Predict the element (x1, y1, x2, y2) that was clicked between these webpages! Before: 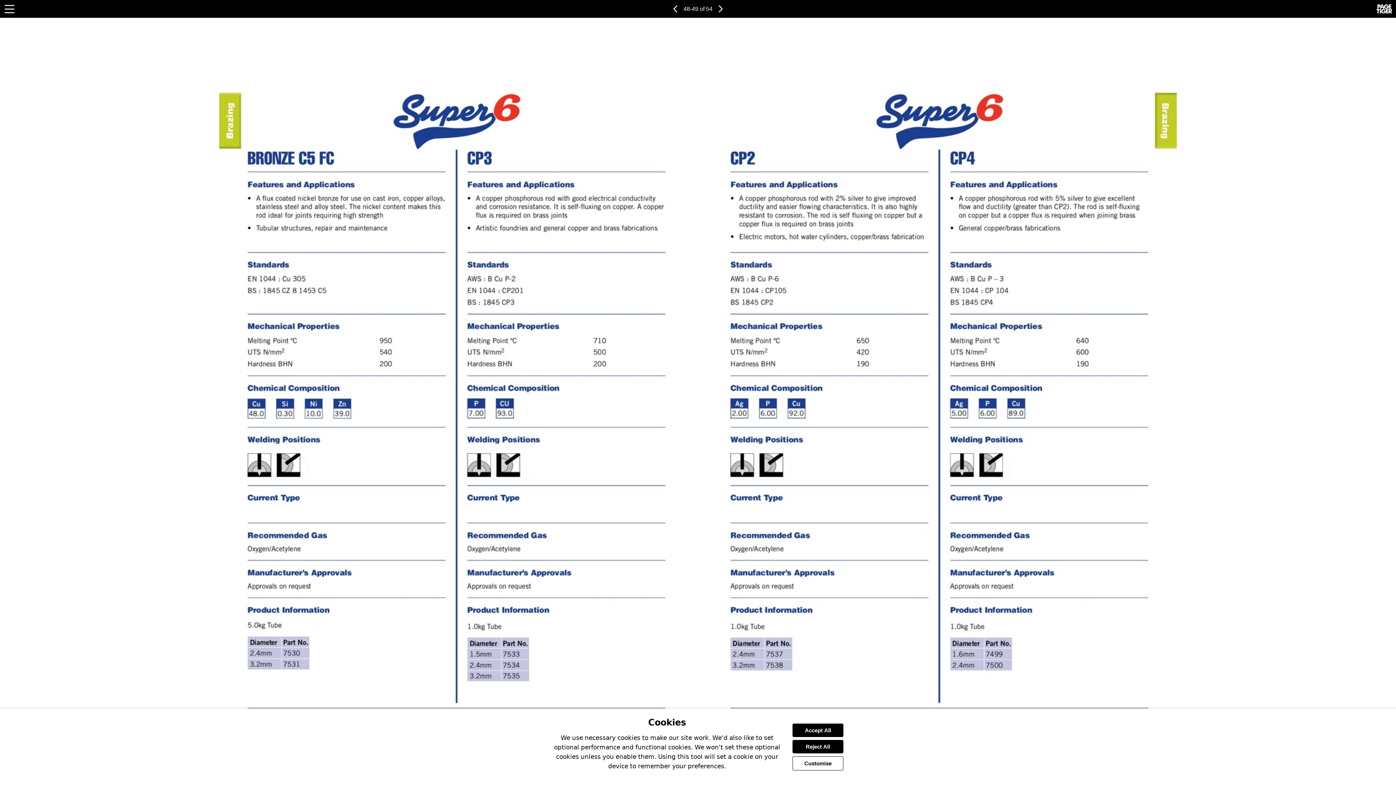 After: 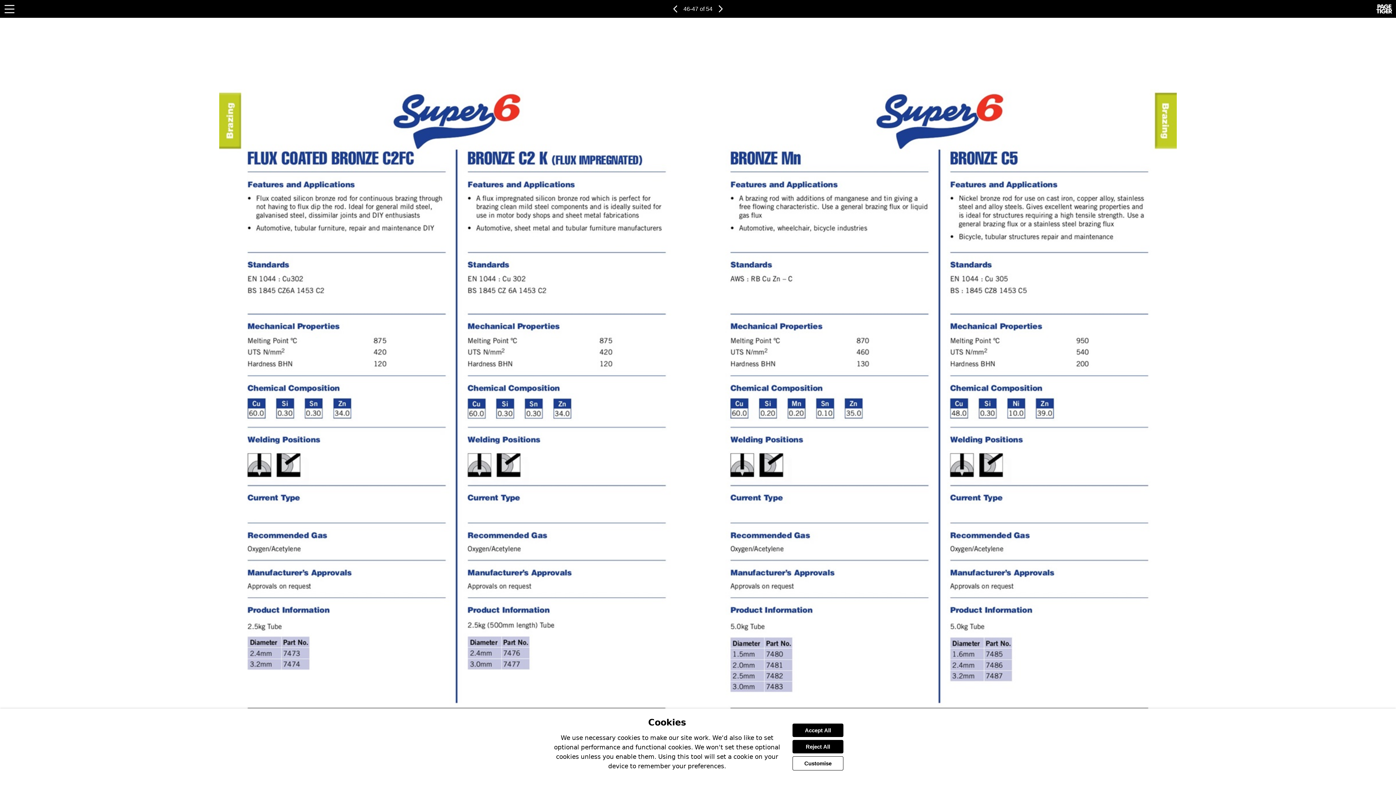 Action: label: Previous Page bbox: (670, 4, 680, 13)